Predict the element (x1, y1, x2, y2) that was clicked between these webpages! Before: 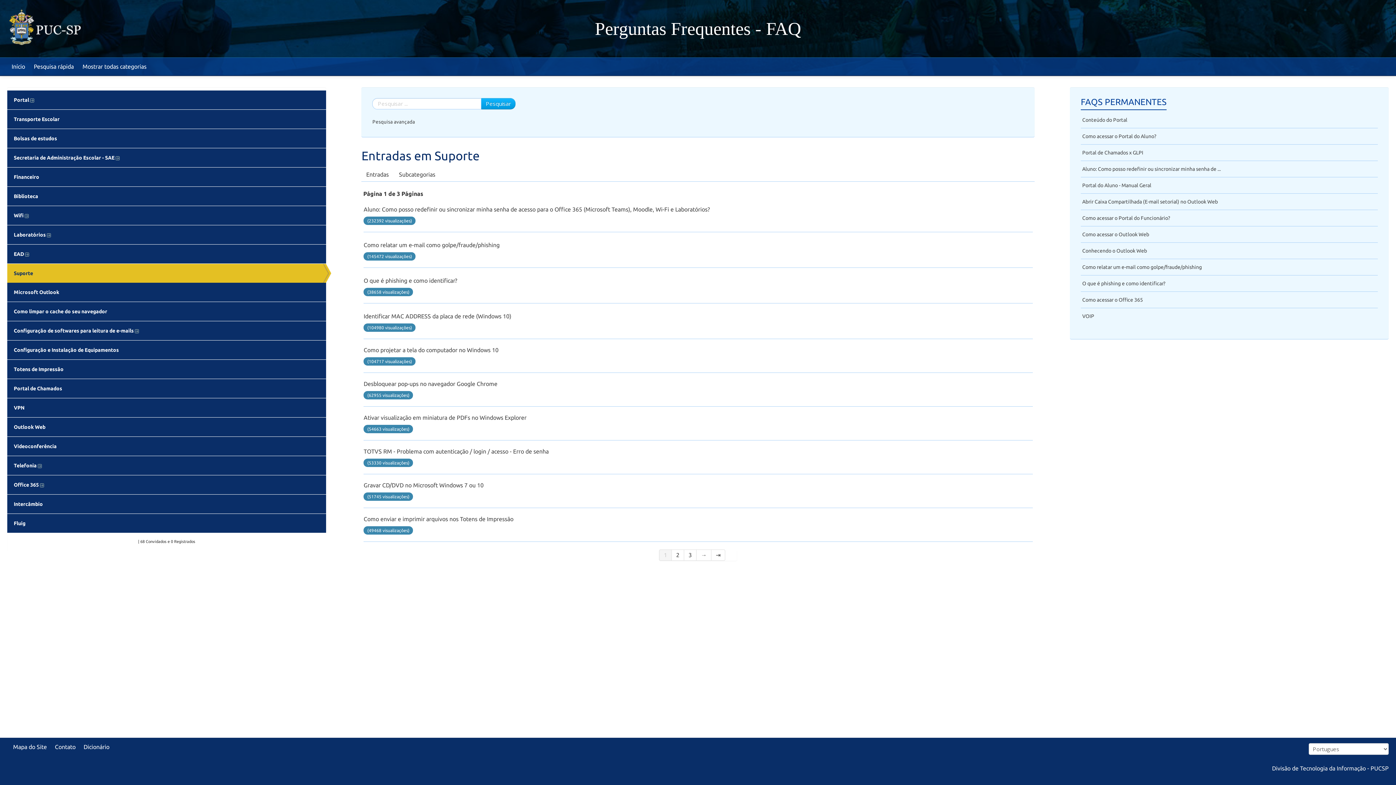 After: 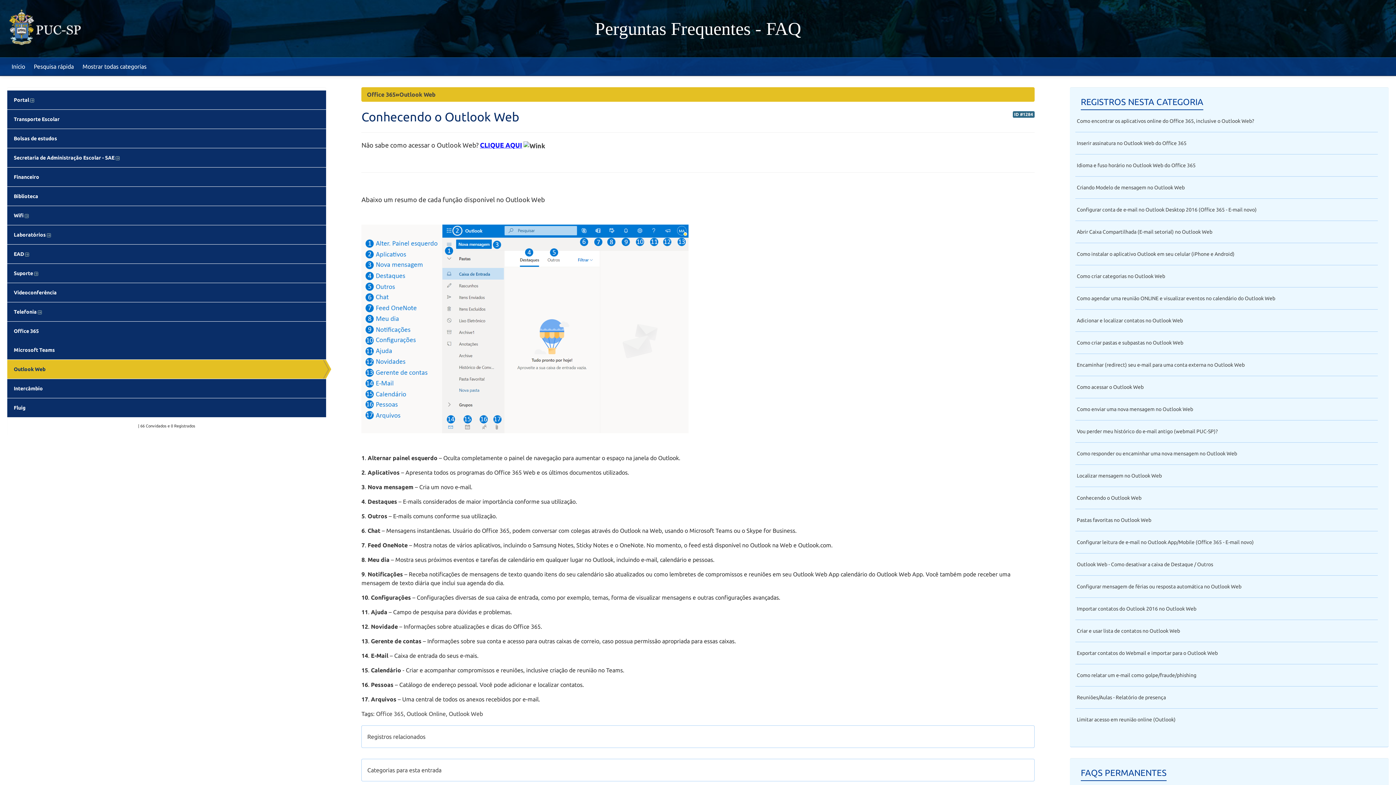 Action: bbox: (1082, 248, 1147, 253) label: Conhecendo o Outlook Web